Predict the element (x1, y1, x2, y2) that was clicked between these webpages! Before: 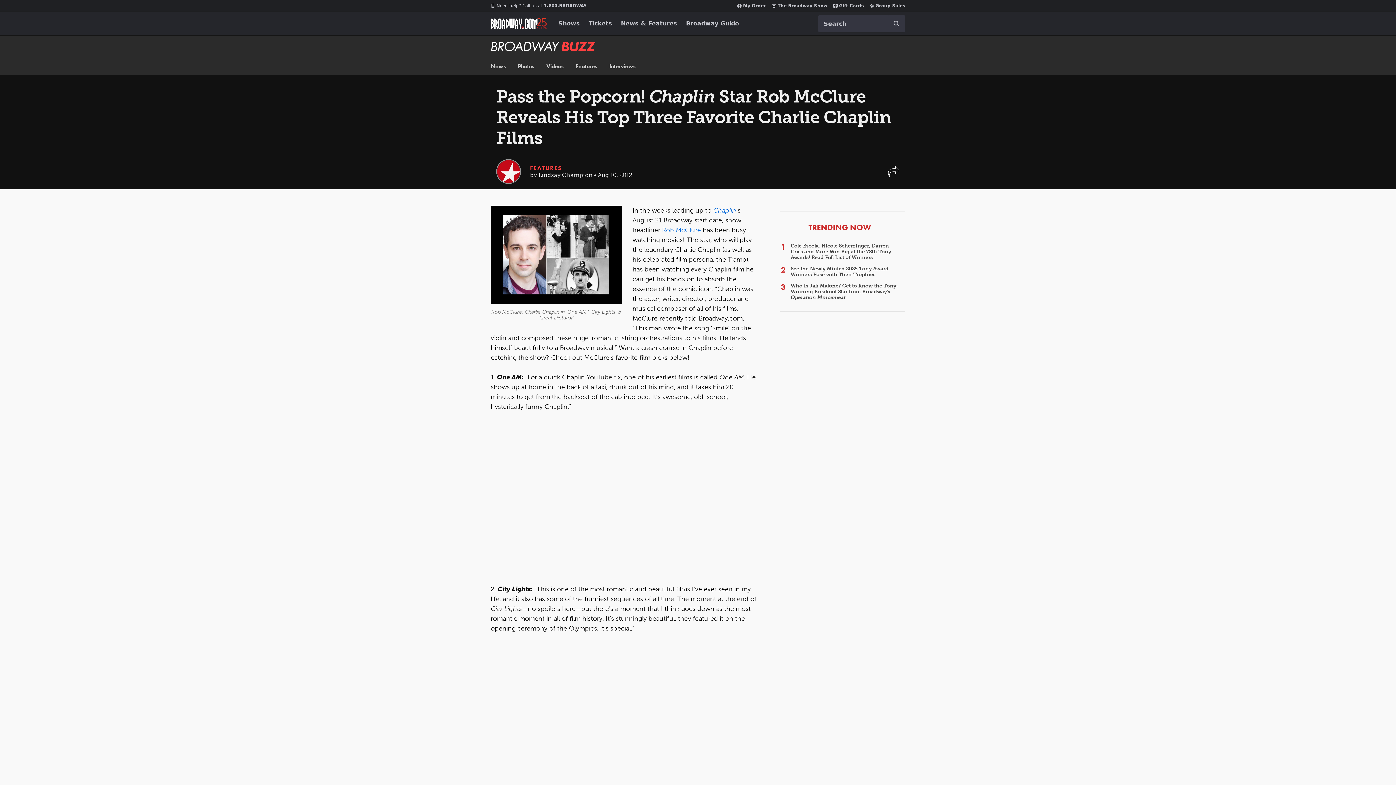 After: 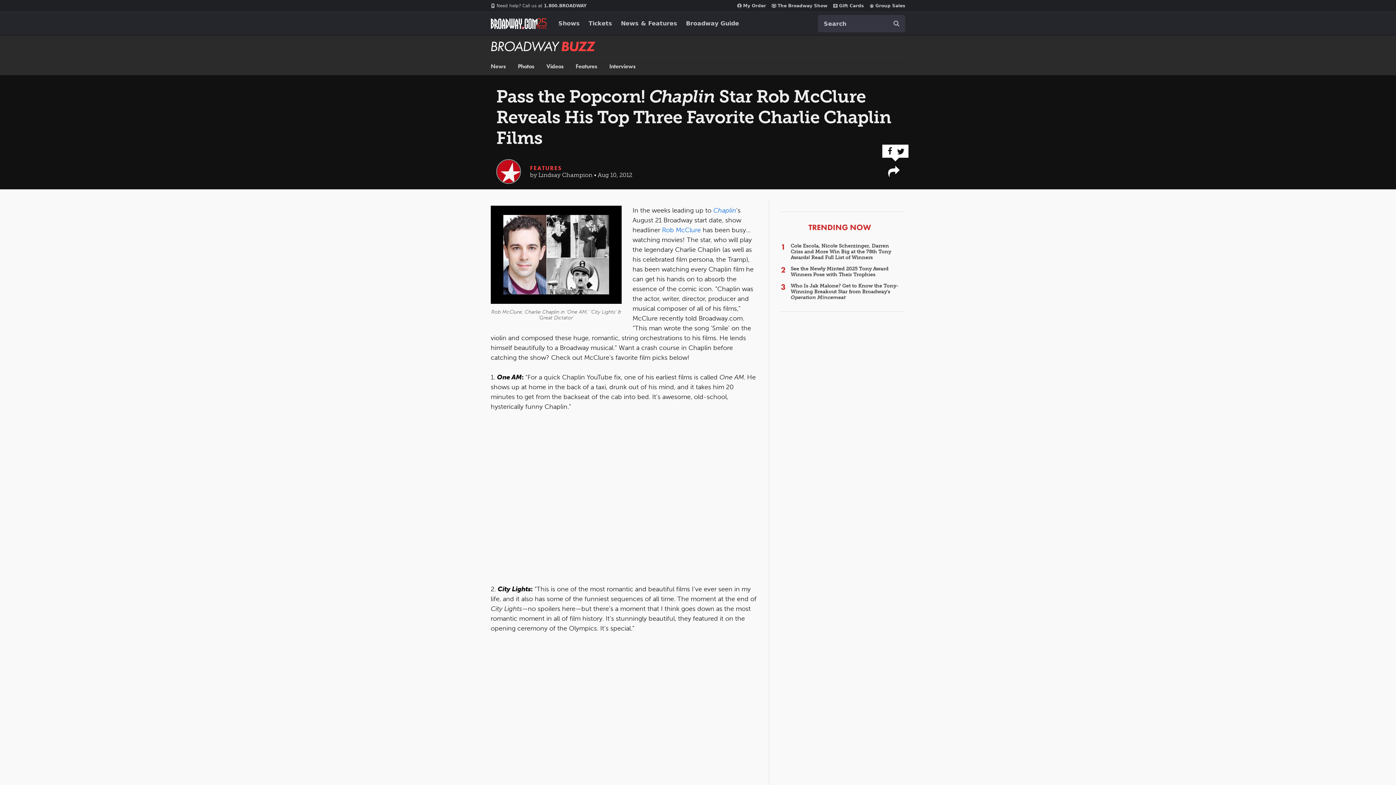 Action: bbox: (888, 171, 900, 178) label: Share Menu